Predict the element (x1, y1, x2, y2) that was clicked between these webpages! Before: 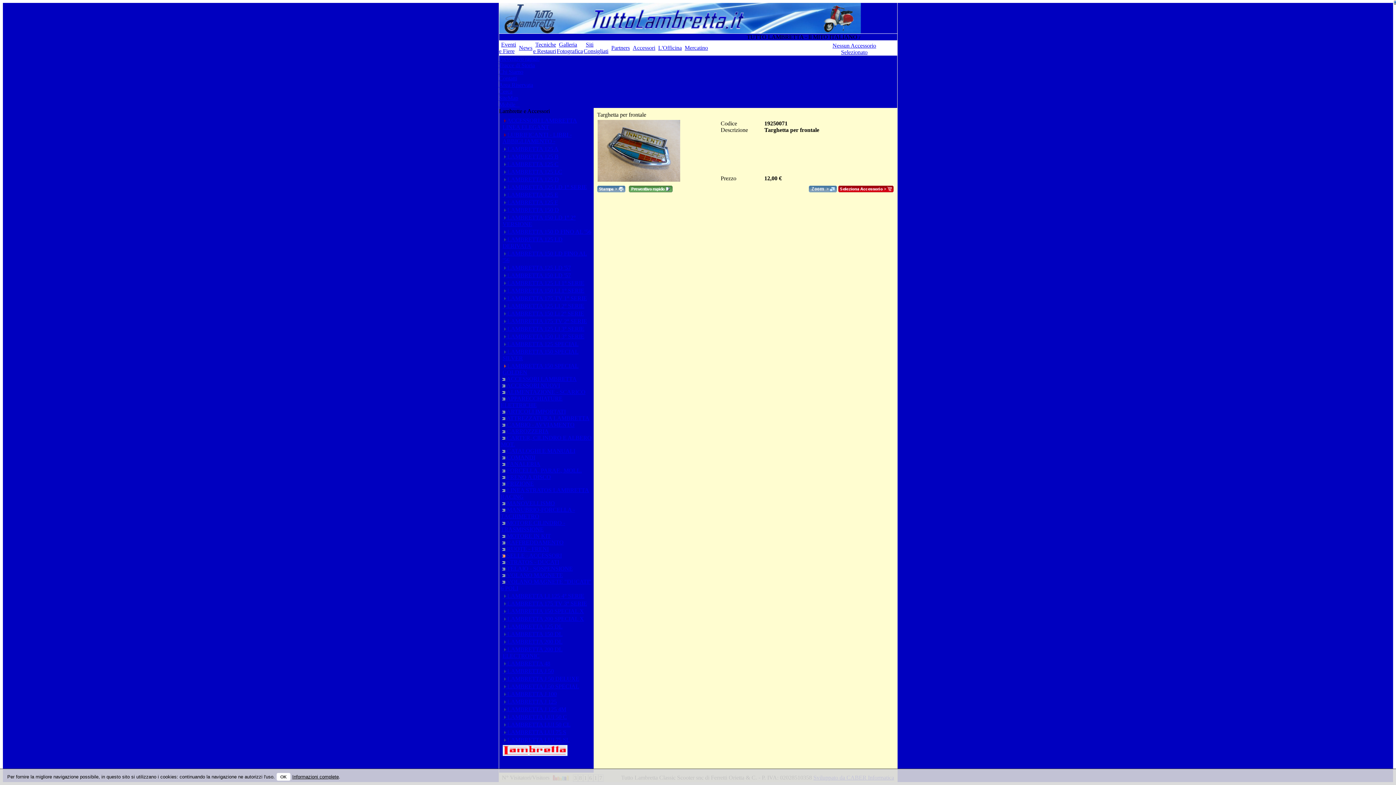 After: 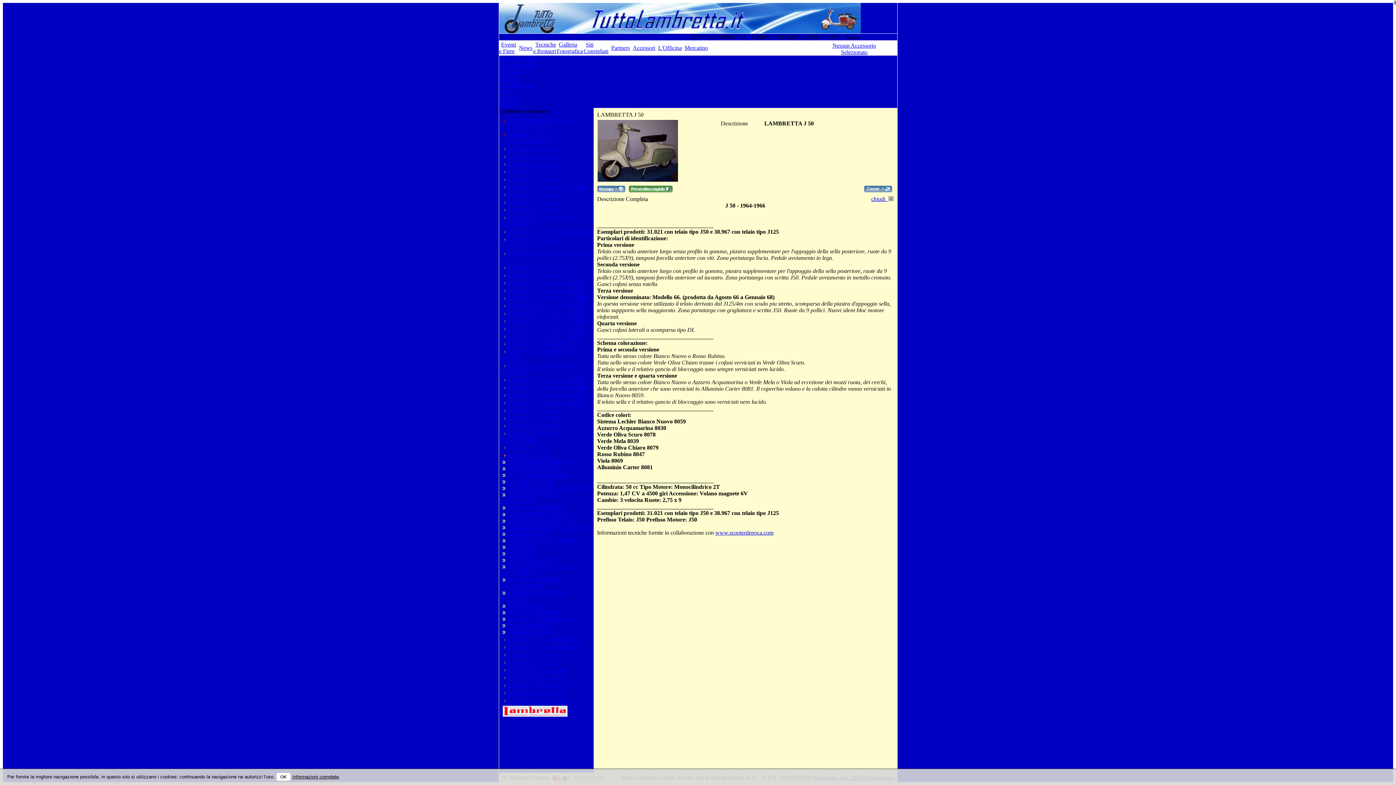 Action: bbox: (500, 667, 591, 674) label:   LAMBRETTA J 50